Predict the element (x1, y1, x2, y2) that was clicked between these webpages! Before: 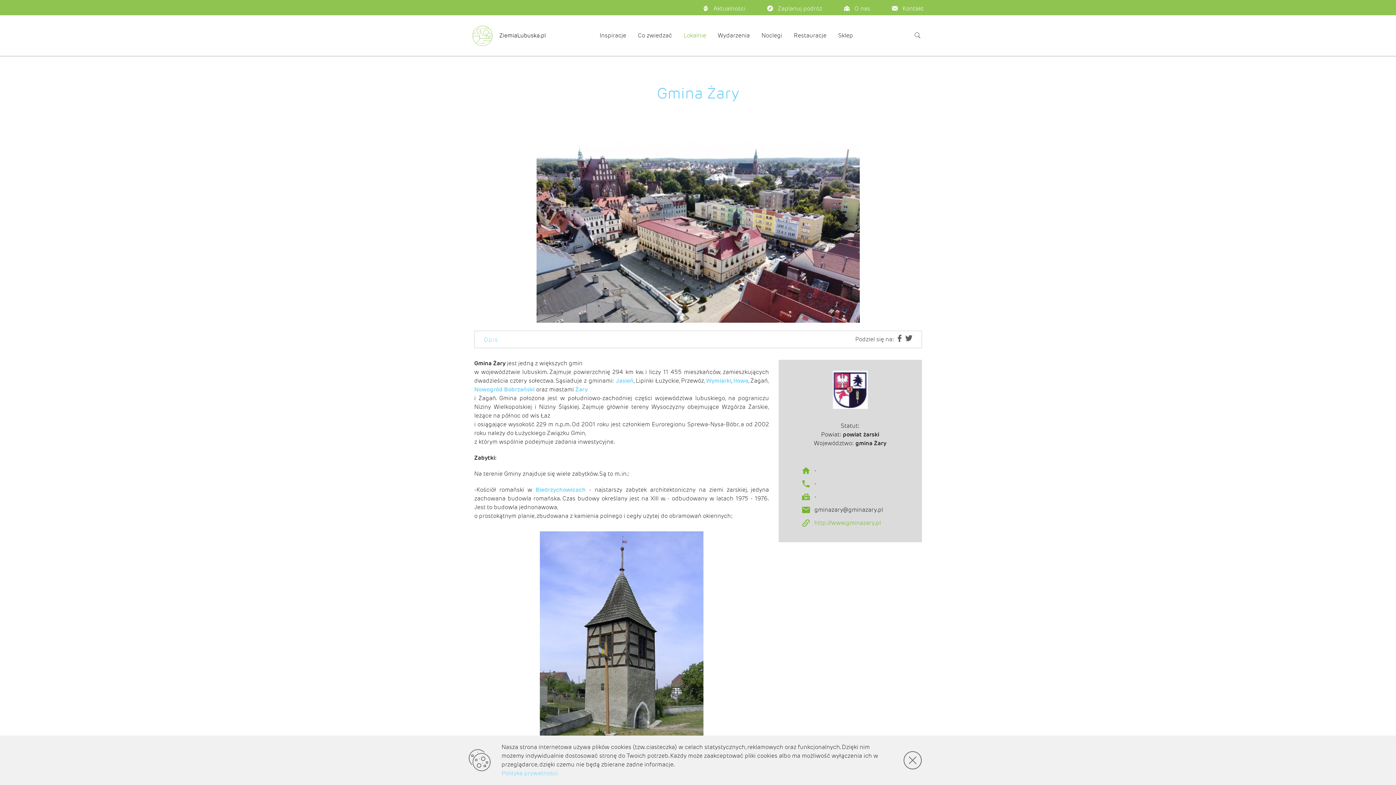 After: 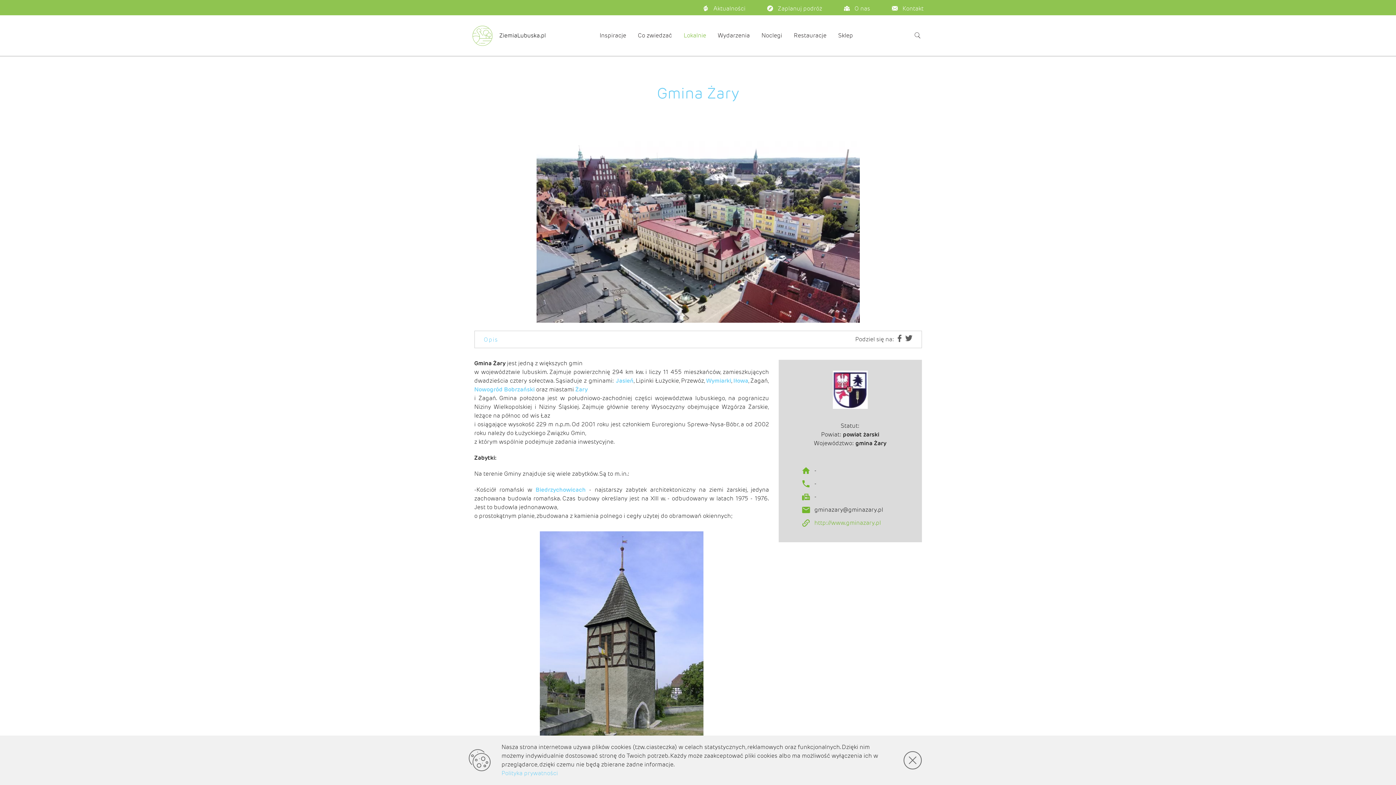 Action: label: http://www.gminazary.pl bbox: (814, 519, 881, 526)